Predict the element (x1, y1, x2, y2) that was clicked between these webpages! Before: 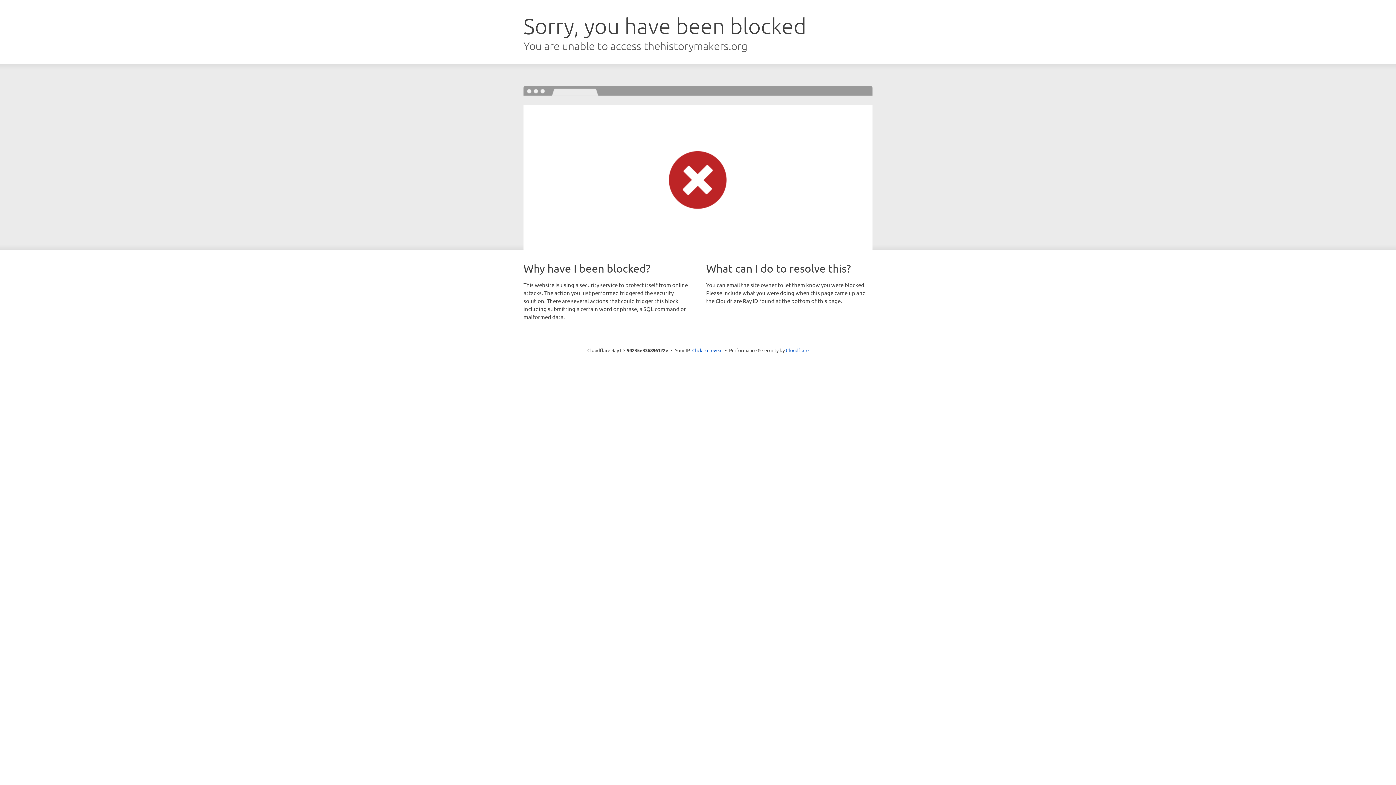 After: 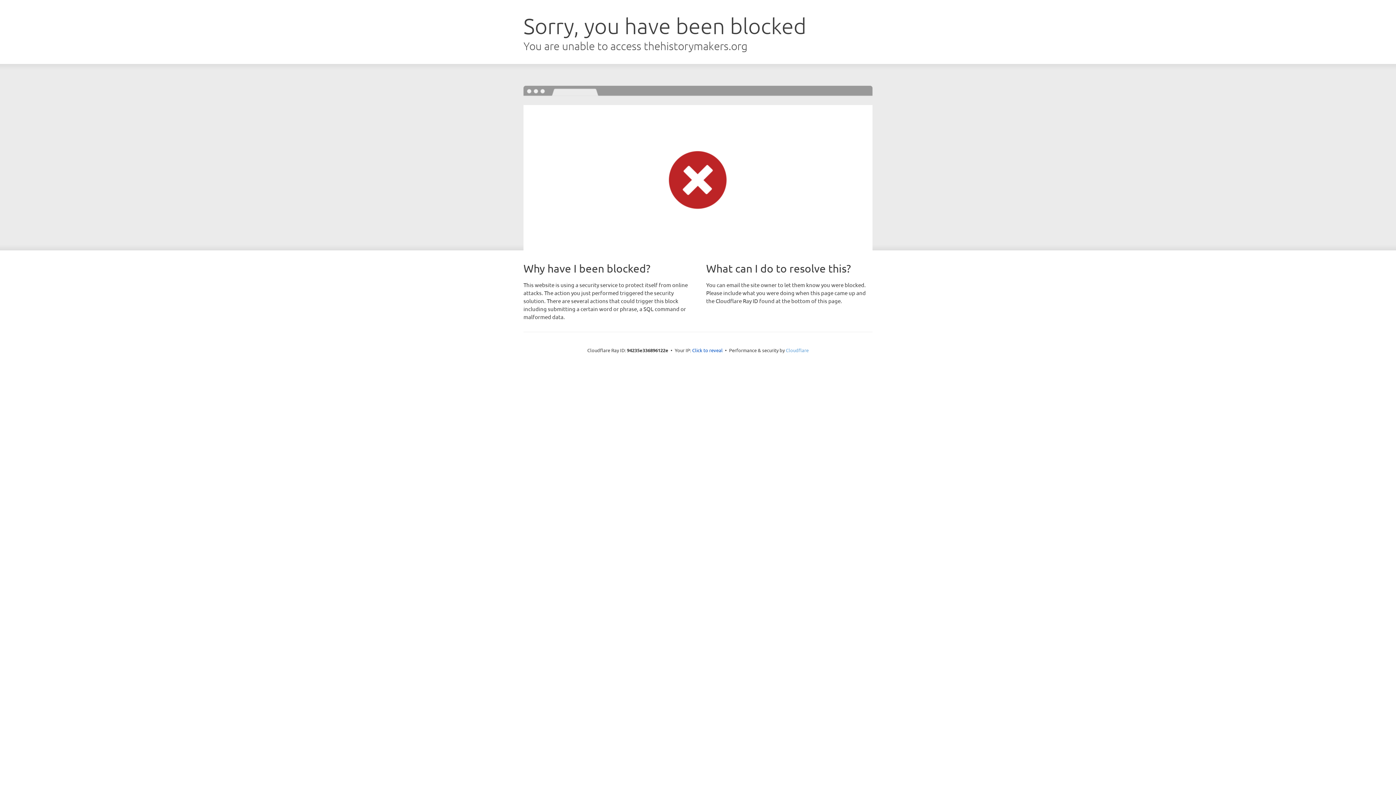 Action: bbox: (786, 347, 808, 353) label: Cloudflare